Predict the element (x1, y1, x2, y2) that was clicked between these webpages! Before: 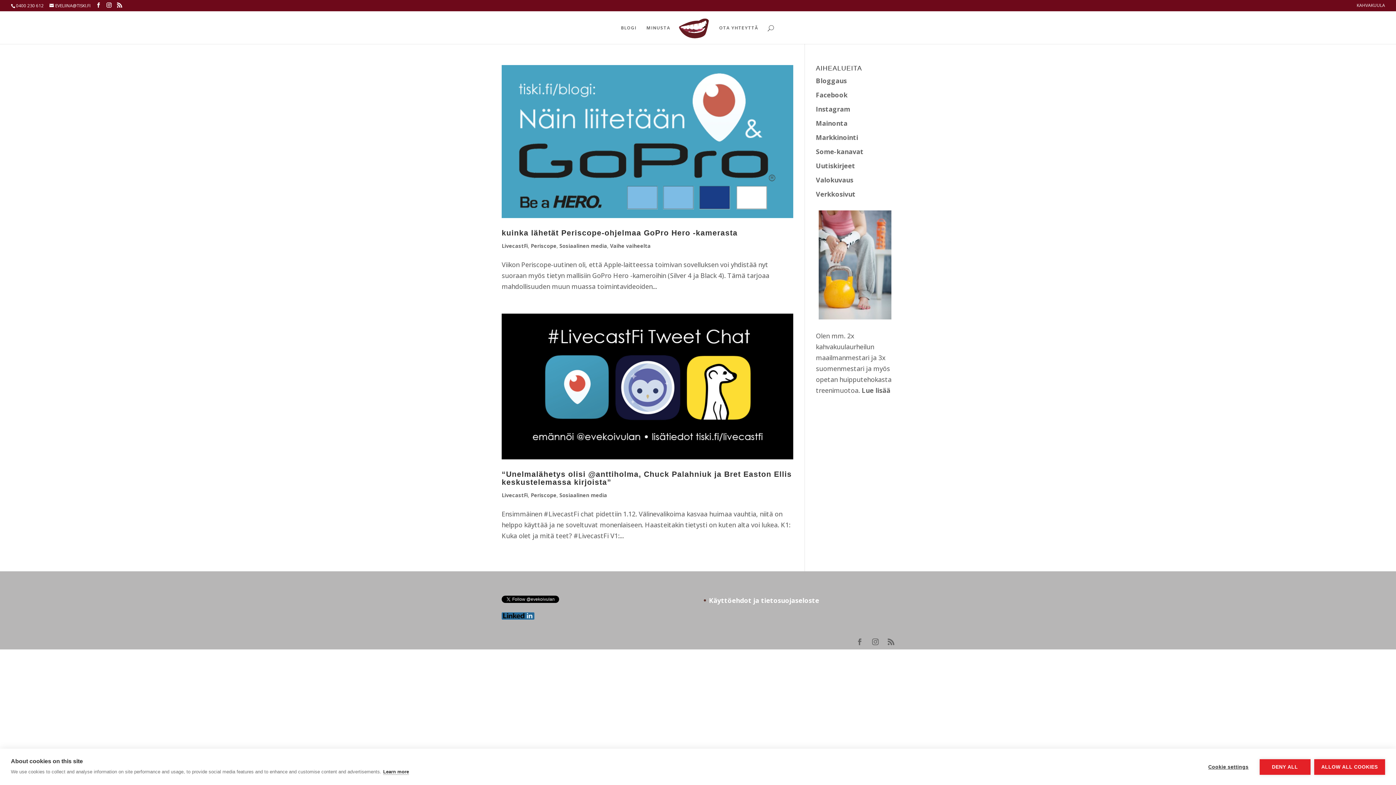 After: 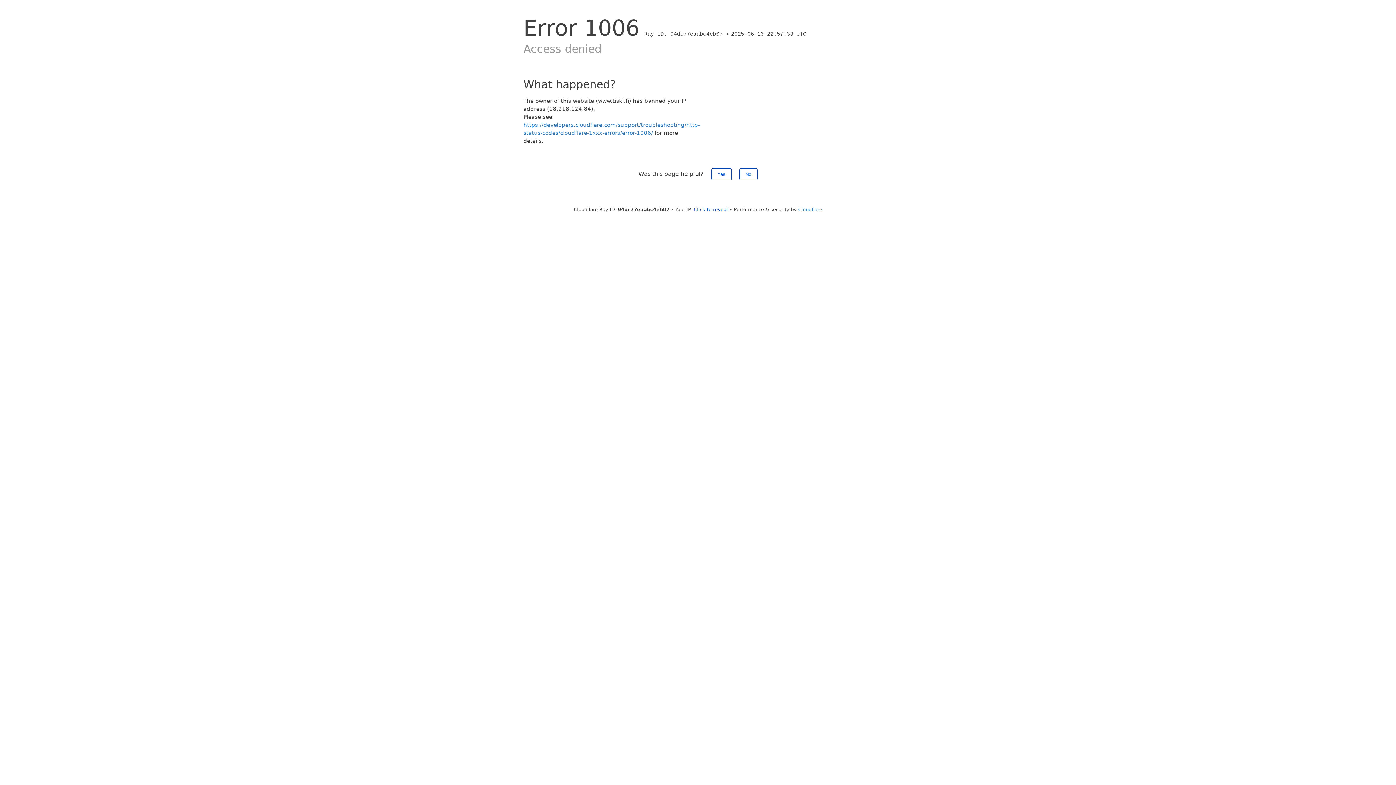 Action: label: Facebook bbox: (816, 90, 847, 99)